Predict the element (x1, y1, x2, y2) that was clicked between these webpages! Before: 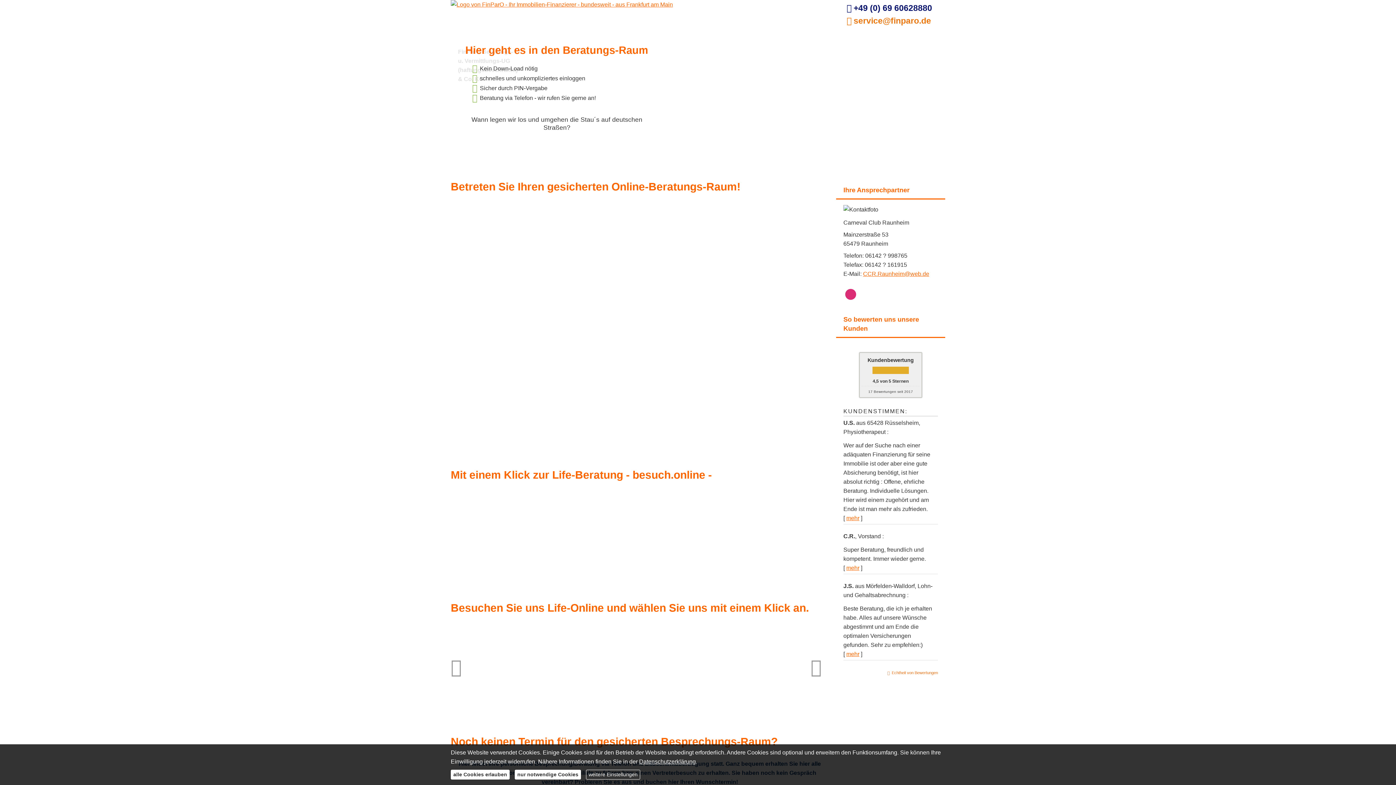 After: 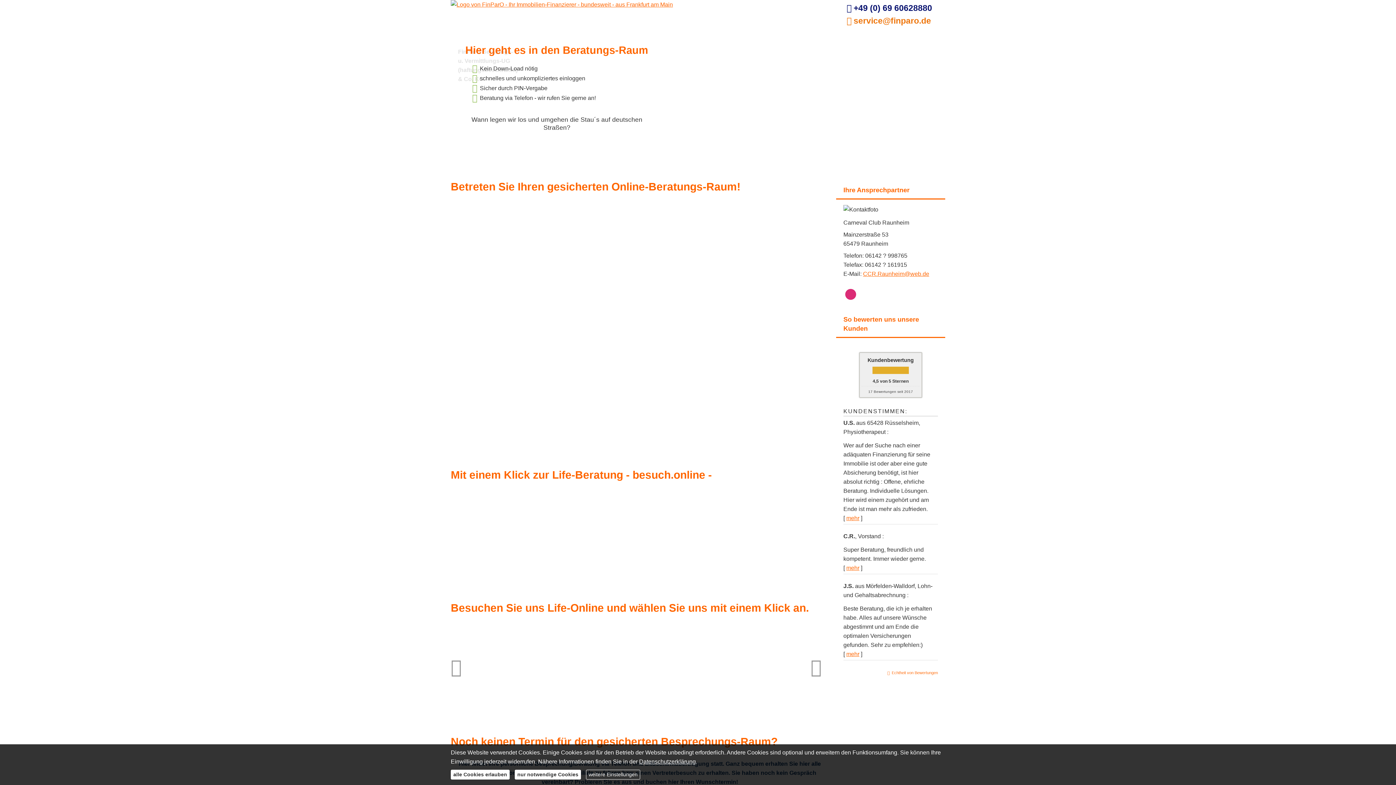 Action: bbox: (845, 289, 856, 300) label: Zum Instagram-Profil (&ouml;ffnet in einem neuen Tab)